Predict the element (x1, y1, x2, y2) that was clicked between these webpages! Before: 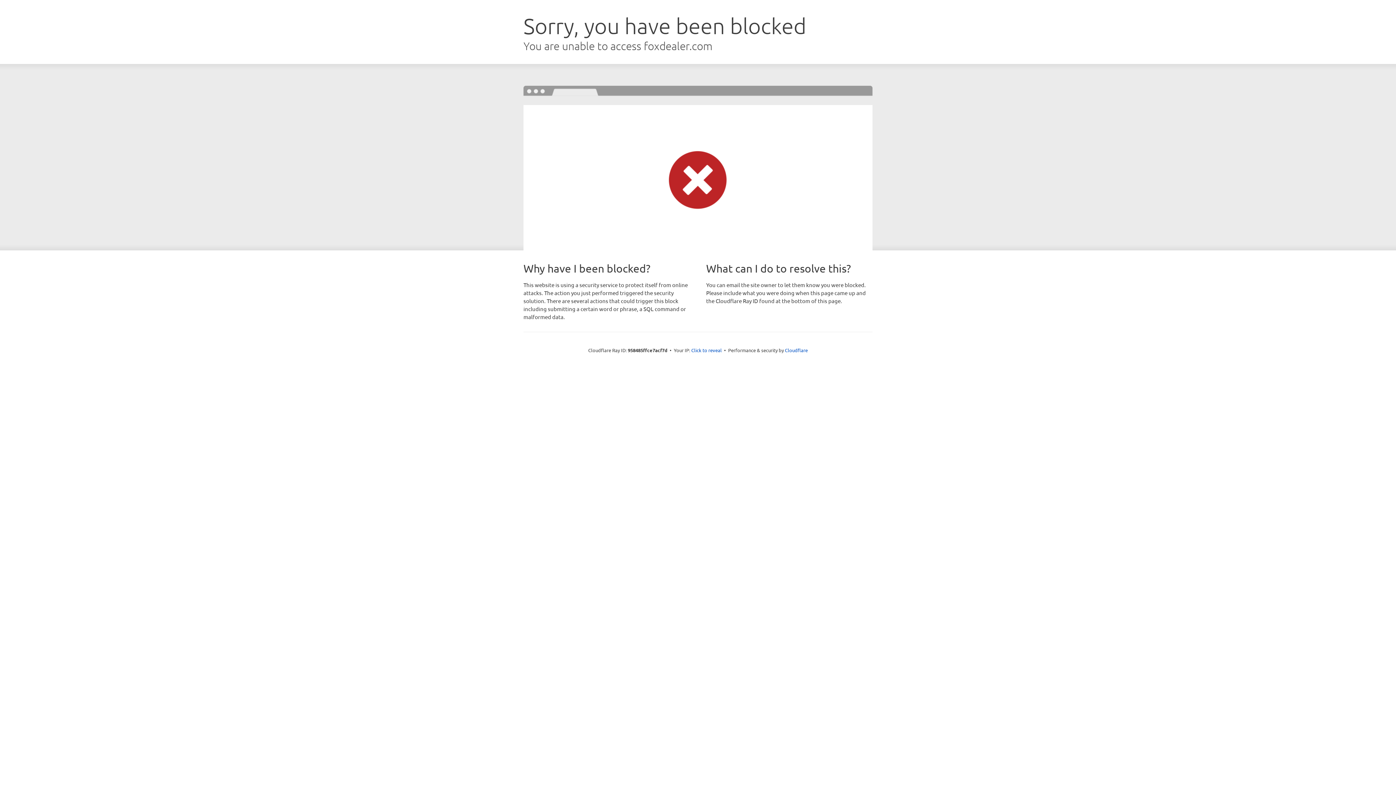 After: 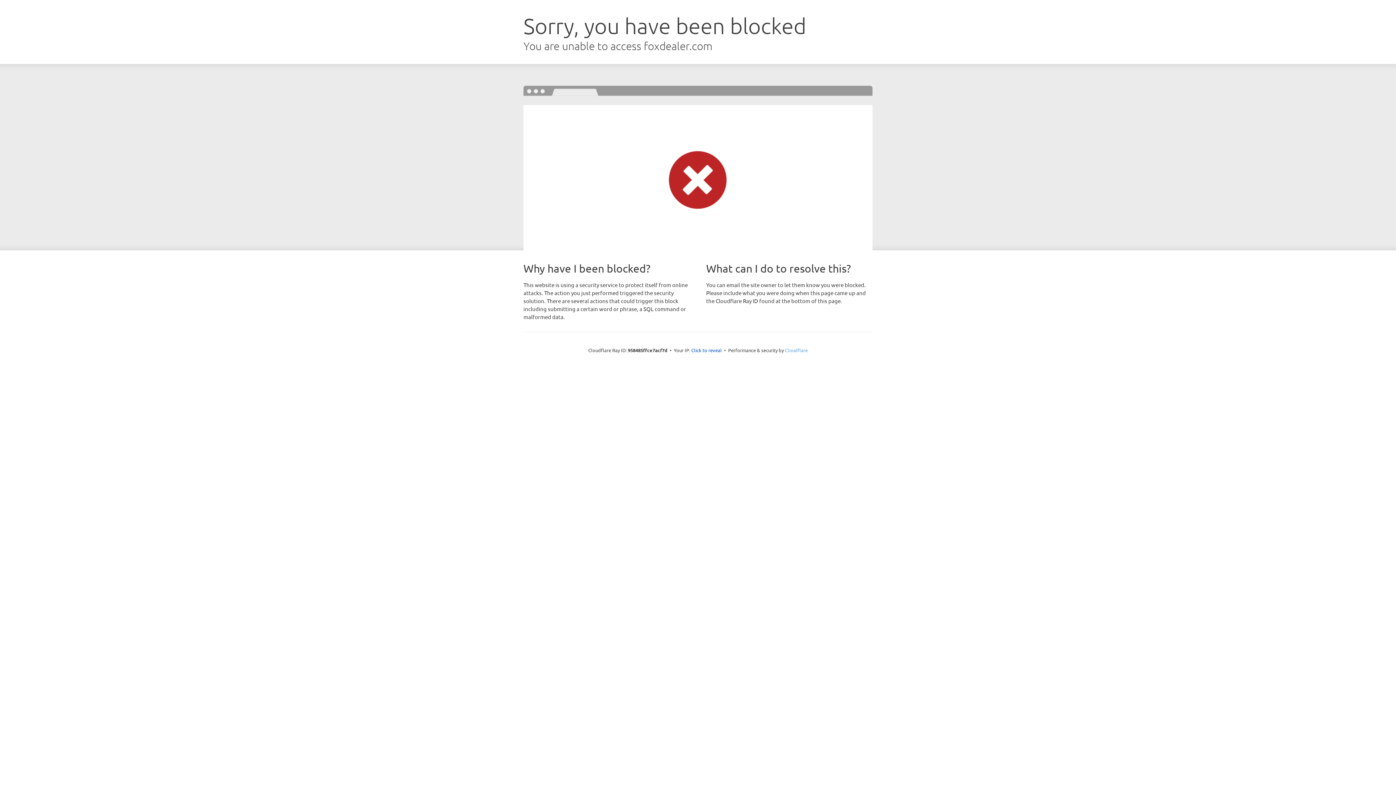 Action: bbox: (785, 347, 808, 353) label: Cloudflare